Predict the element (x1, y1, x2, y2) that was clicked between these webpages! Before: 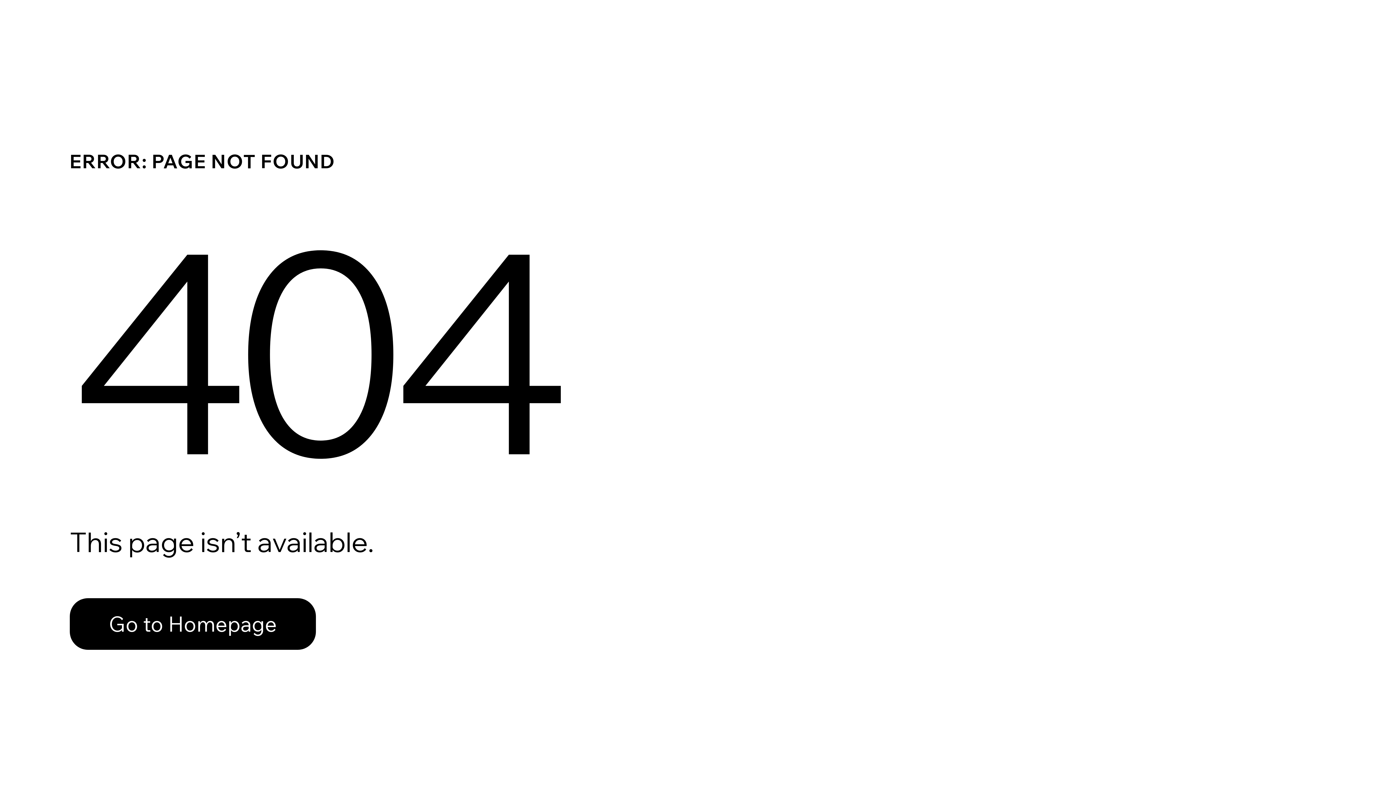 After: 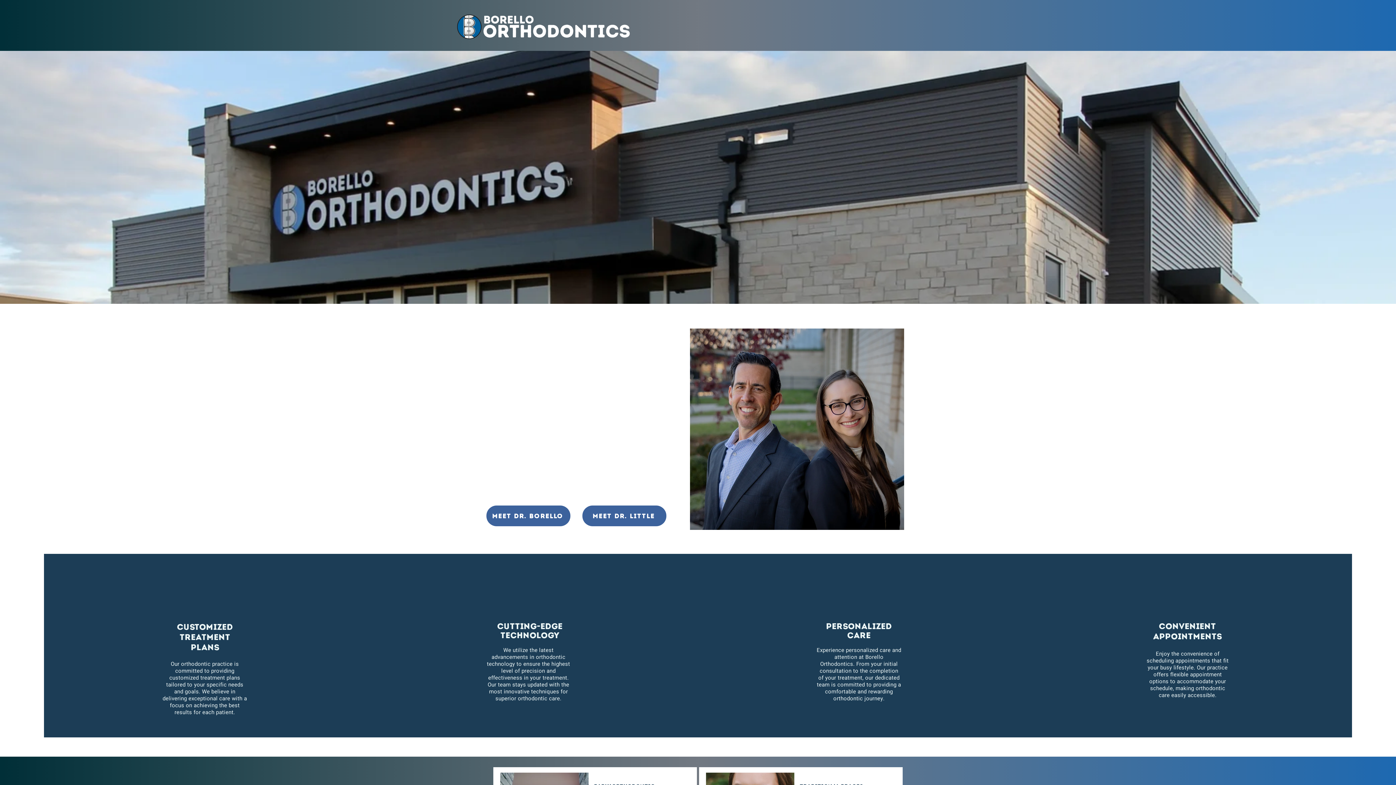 Action: bbox: (69, 598, 316, 650) label: Go to Homepage